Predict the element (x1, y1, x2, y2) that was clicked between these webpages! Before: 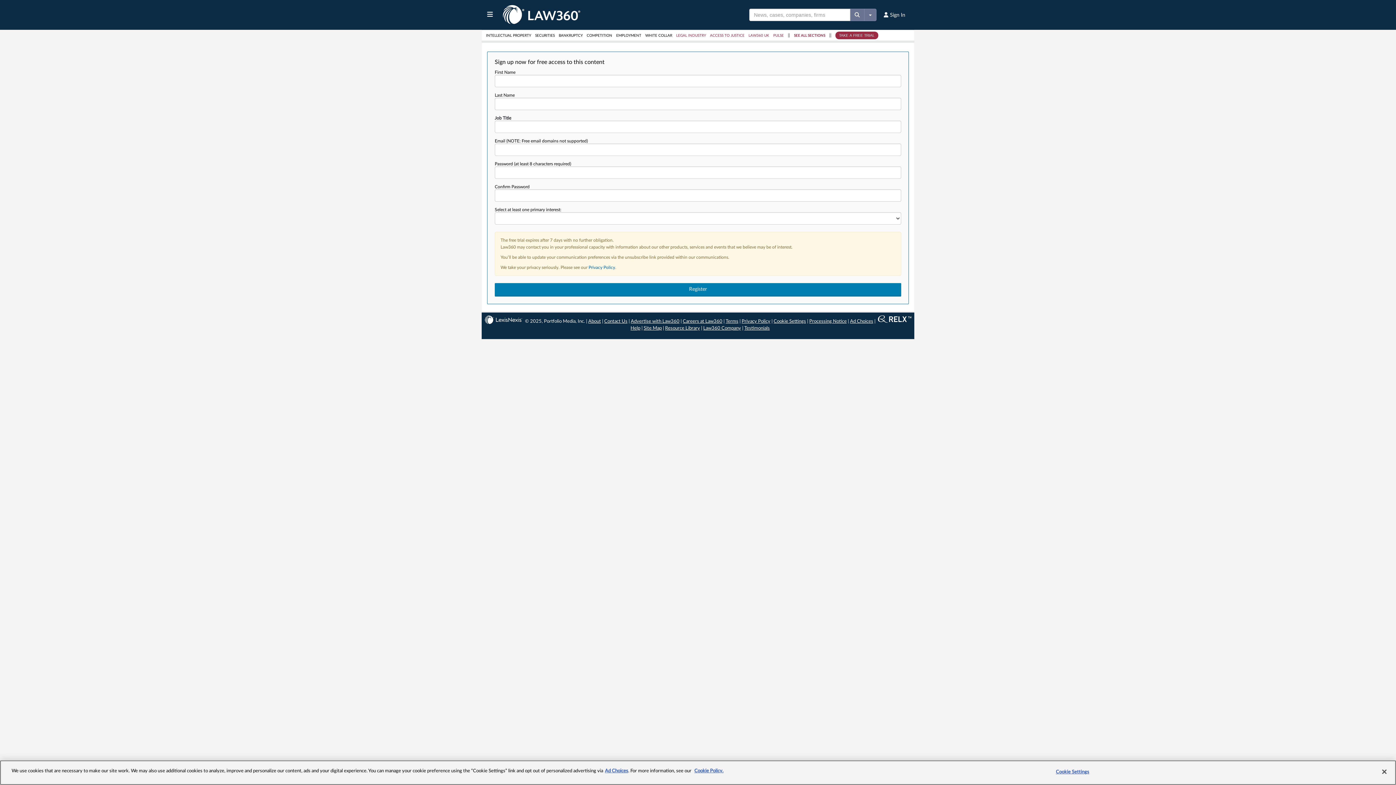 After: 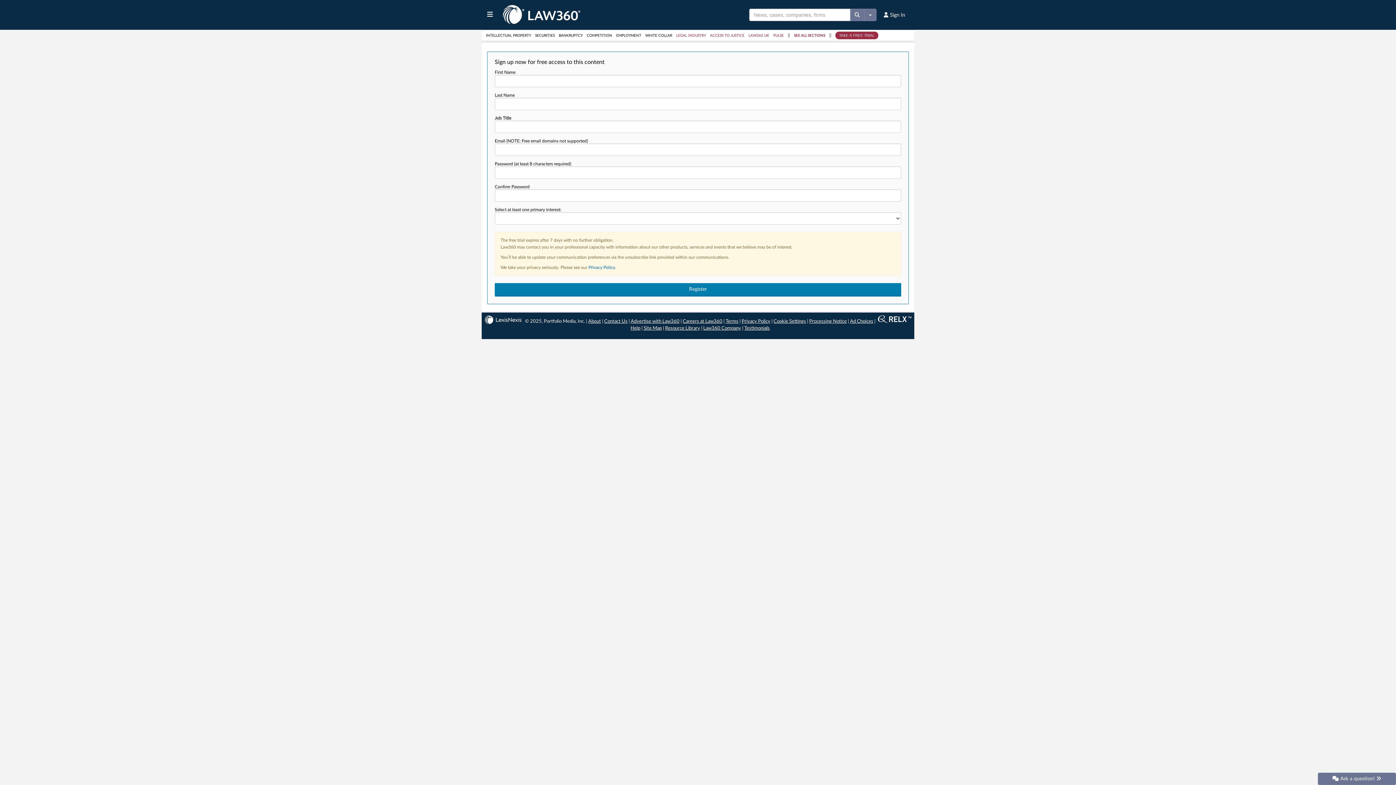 Action: bbox: (773, 319, 806, 324) label: Cookie Settings